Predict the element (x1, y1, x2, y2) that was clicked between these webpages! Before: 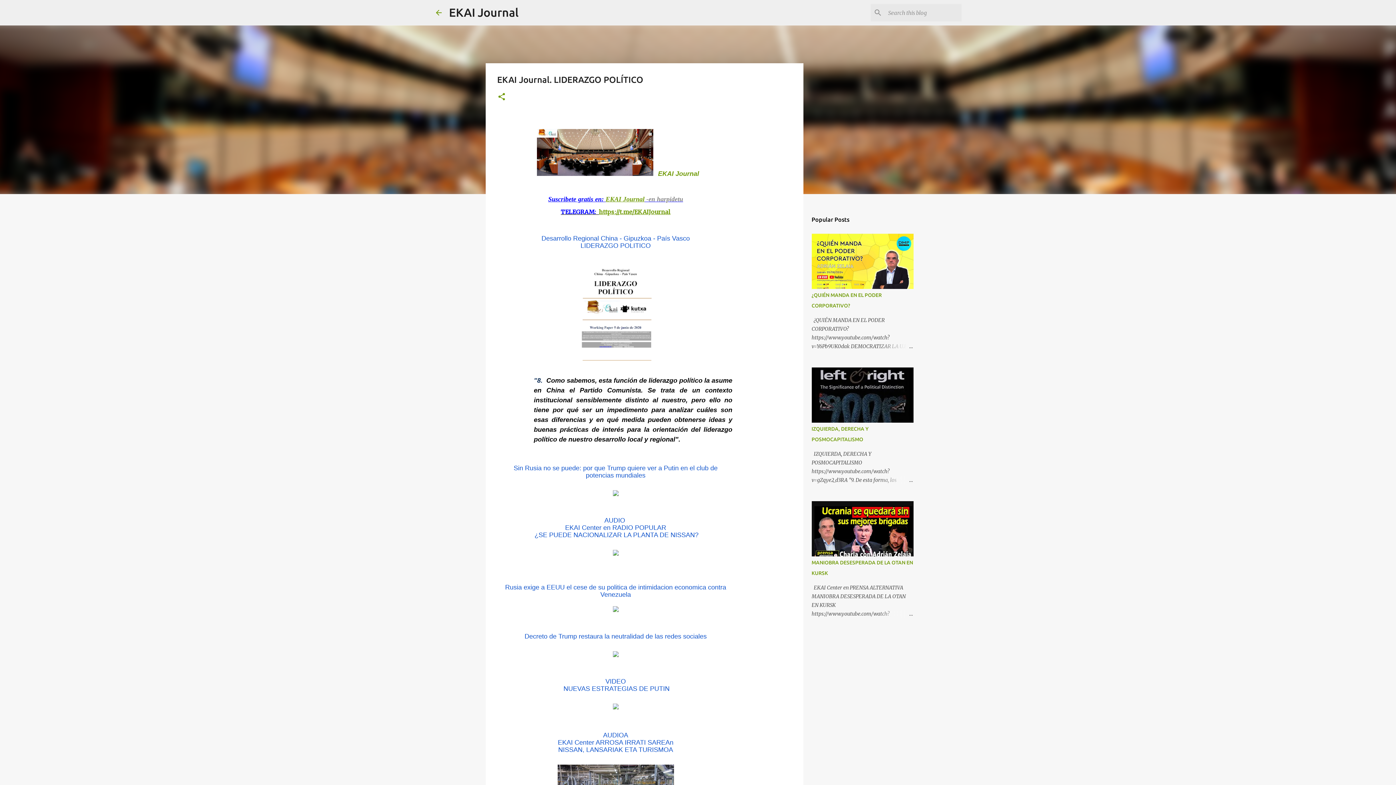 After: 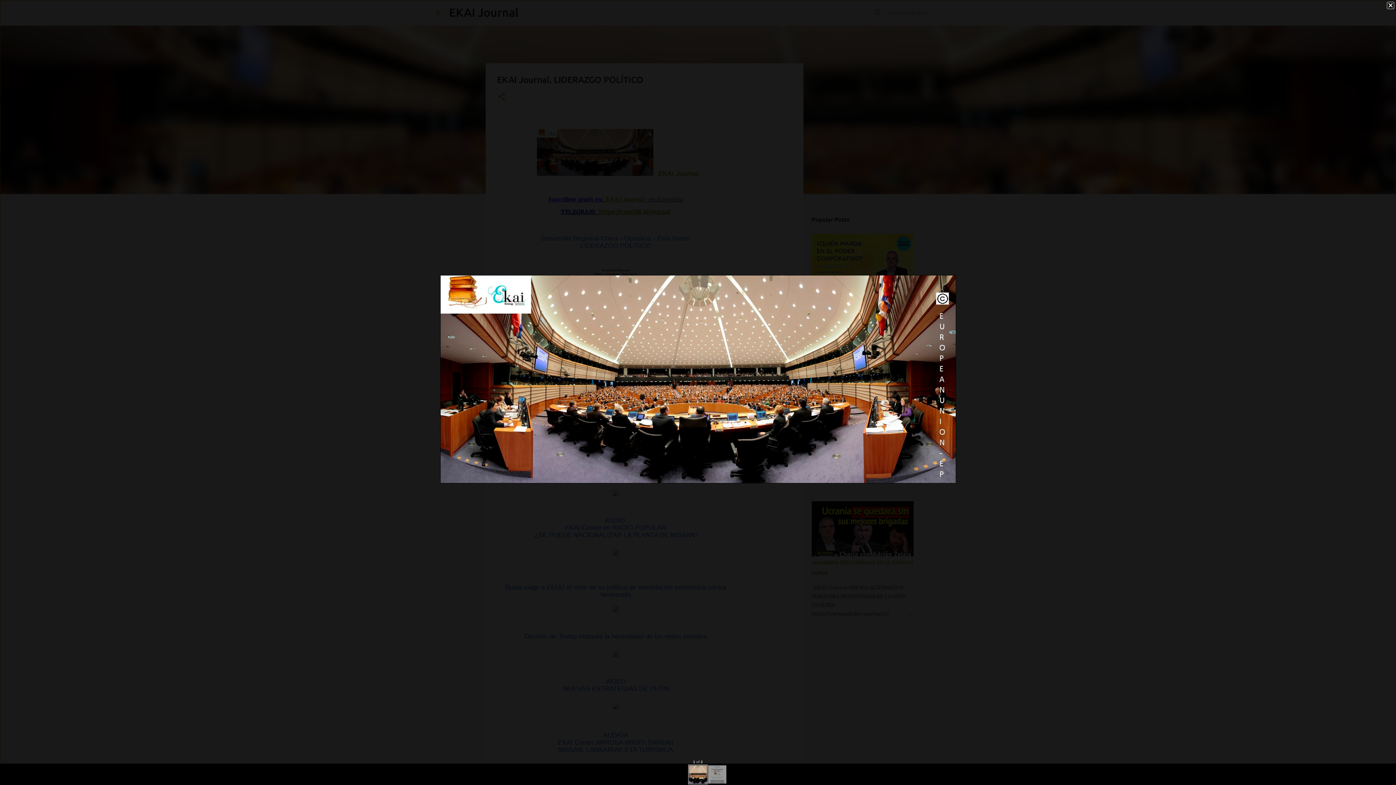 Action: bbox: (537, 171, 653, 177)